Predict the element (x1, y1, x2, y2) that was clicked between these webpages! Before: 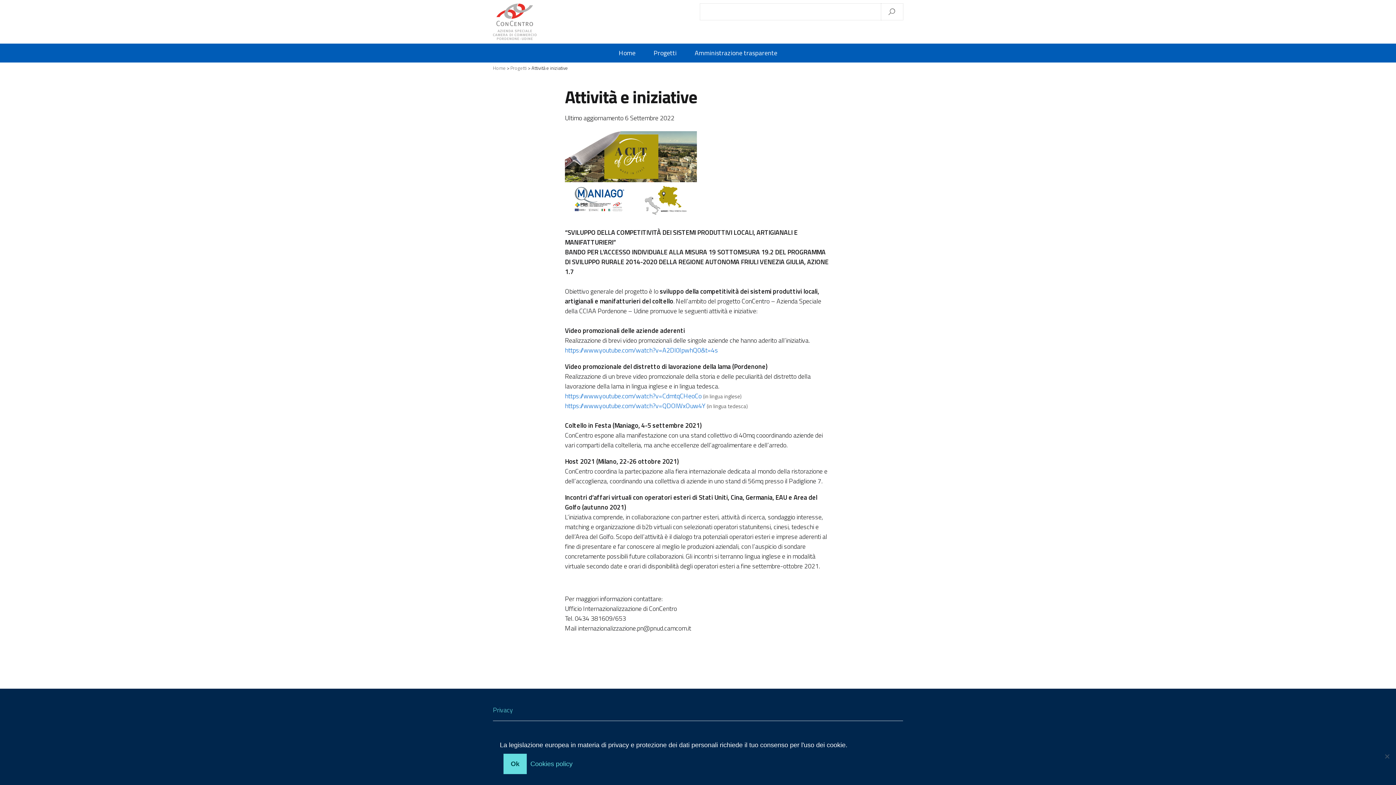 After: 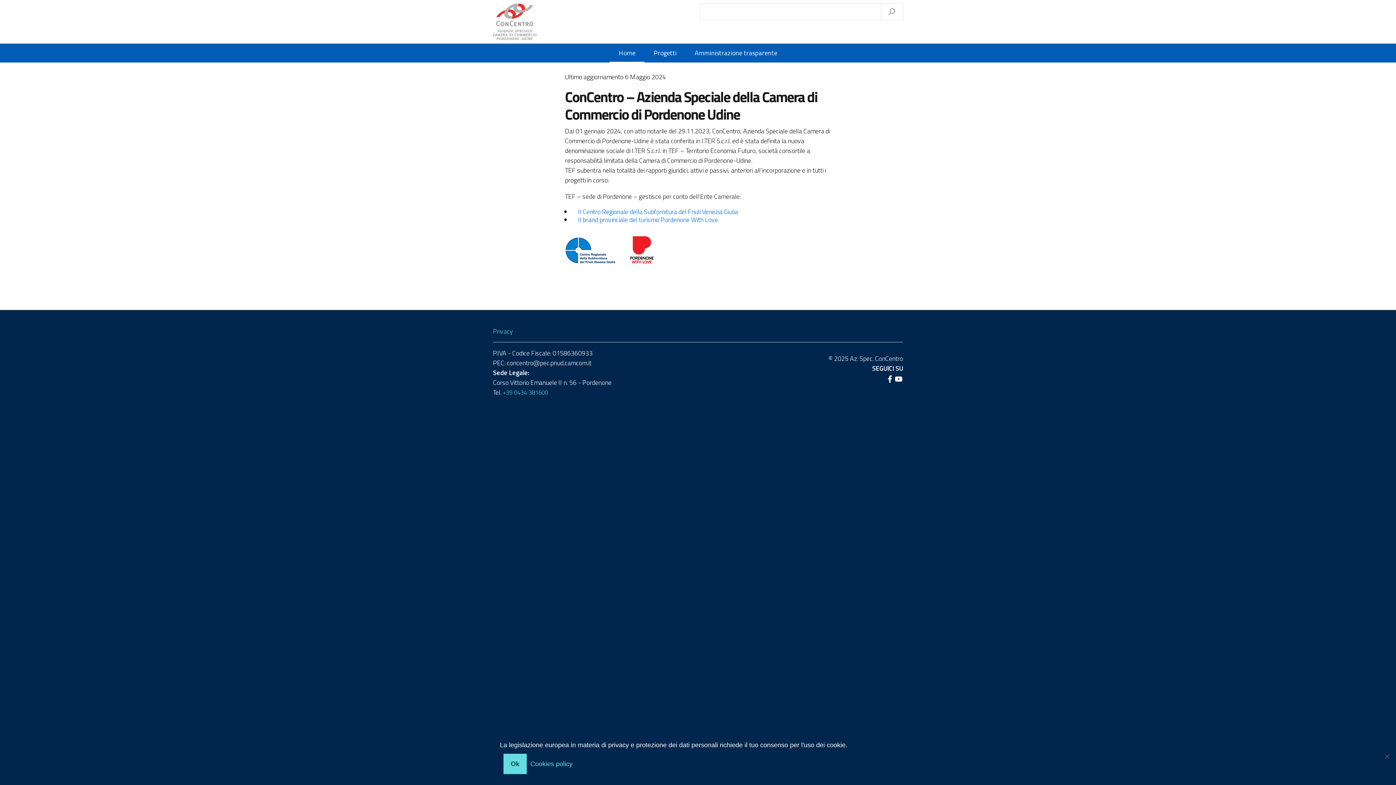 Action: bbox: (613, 48, 641, 56) label: Home